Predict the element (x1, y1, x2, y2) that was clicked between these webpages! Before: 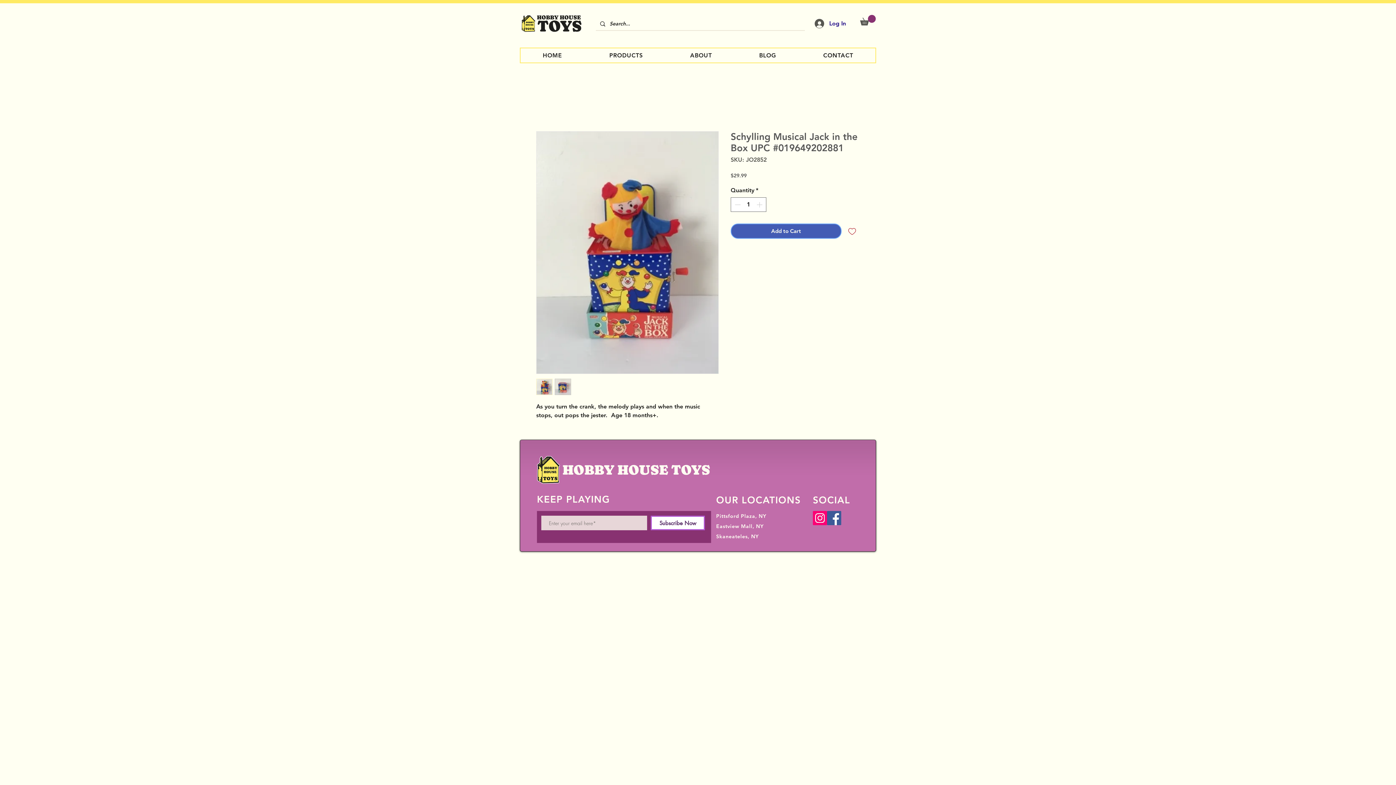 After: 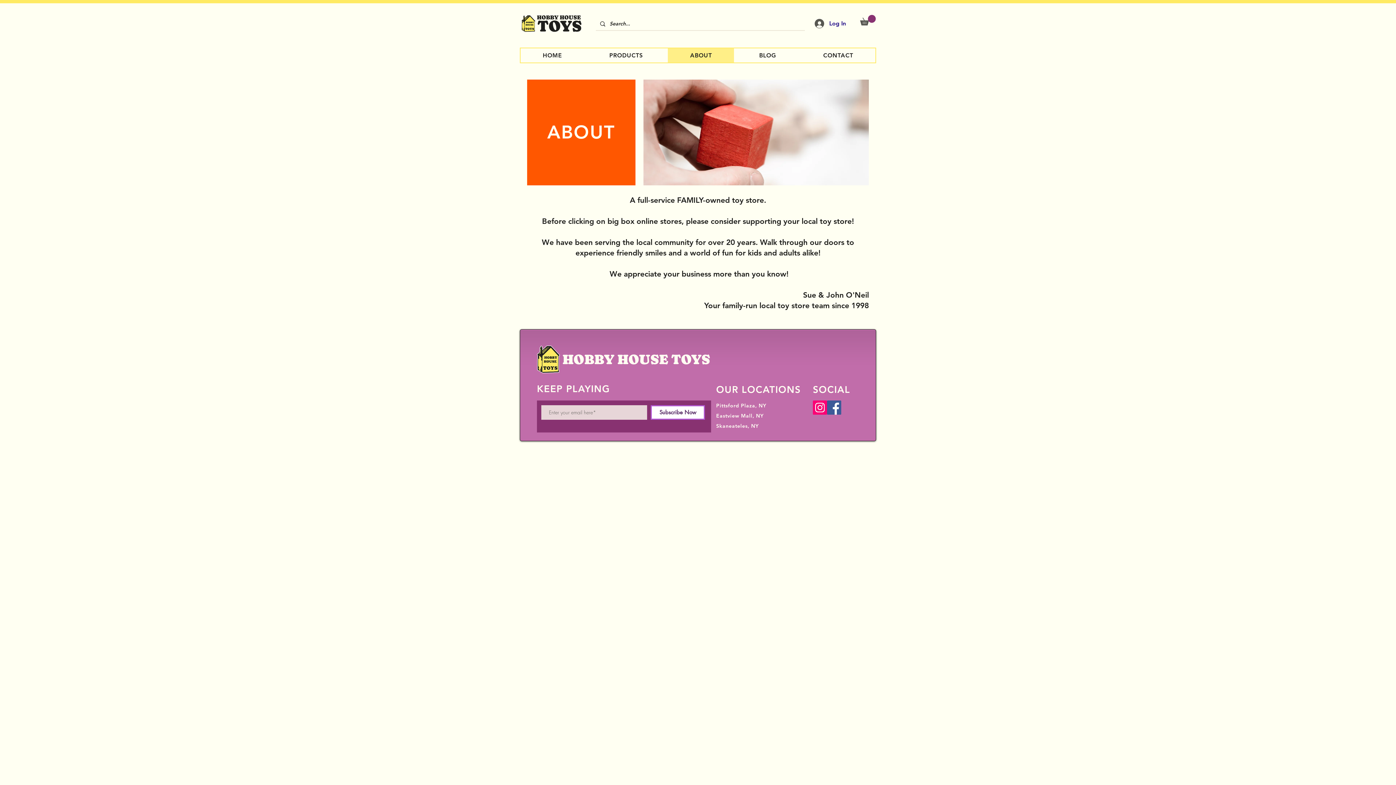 Action: bbox: (668, 48, 734, 62) label: ABOUT